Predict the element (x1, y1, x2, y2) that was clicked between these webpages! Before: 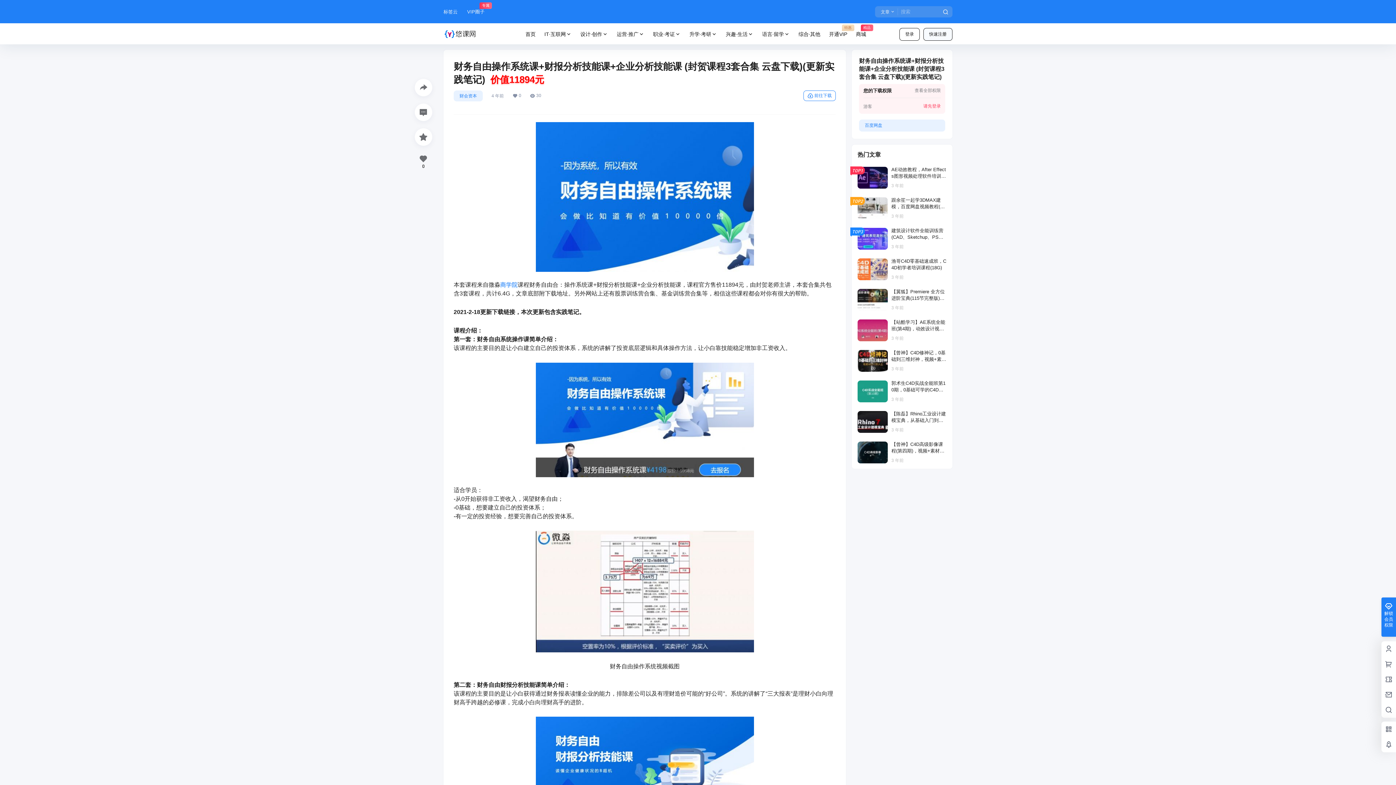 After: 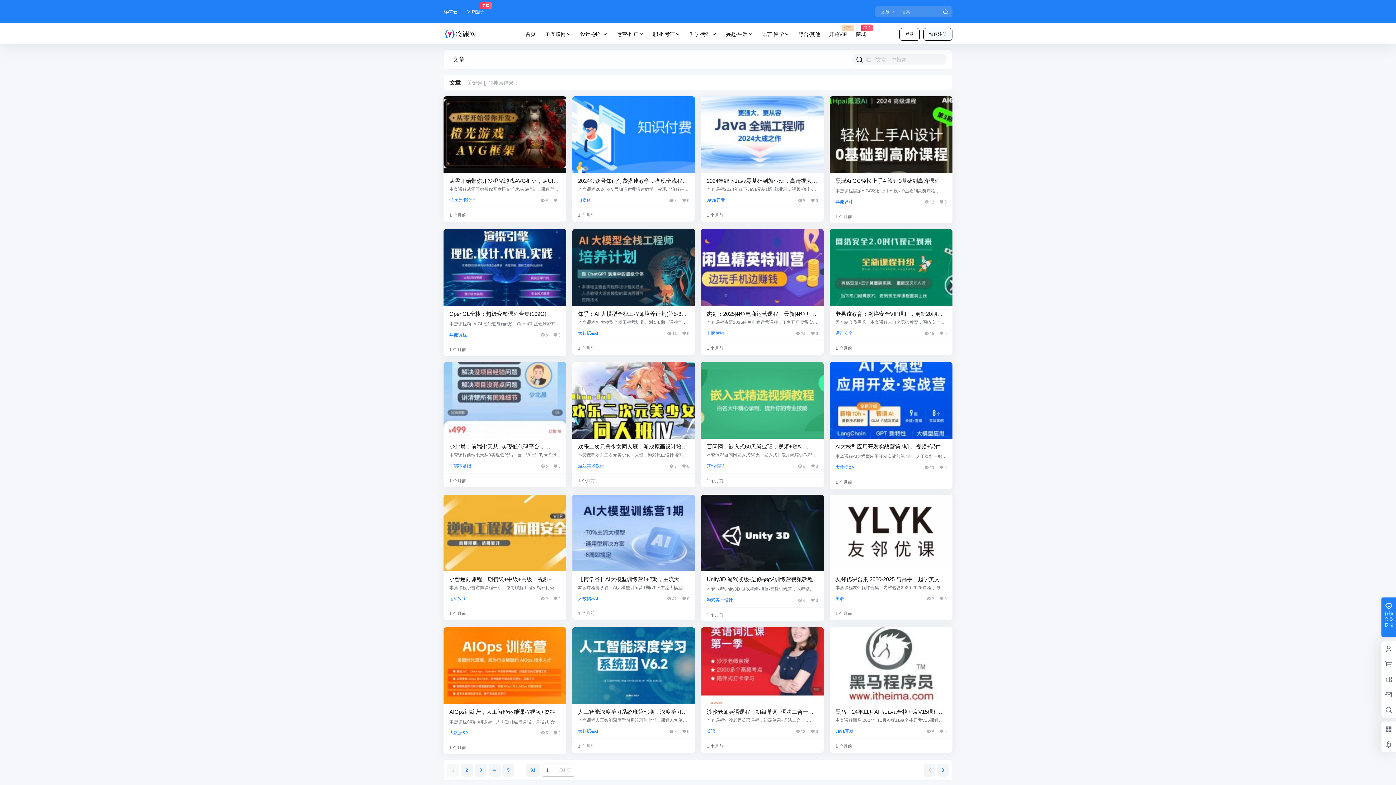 Action: bbox: (937, 6, 954, 18)